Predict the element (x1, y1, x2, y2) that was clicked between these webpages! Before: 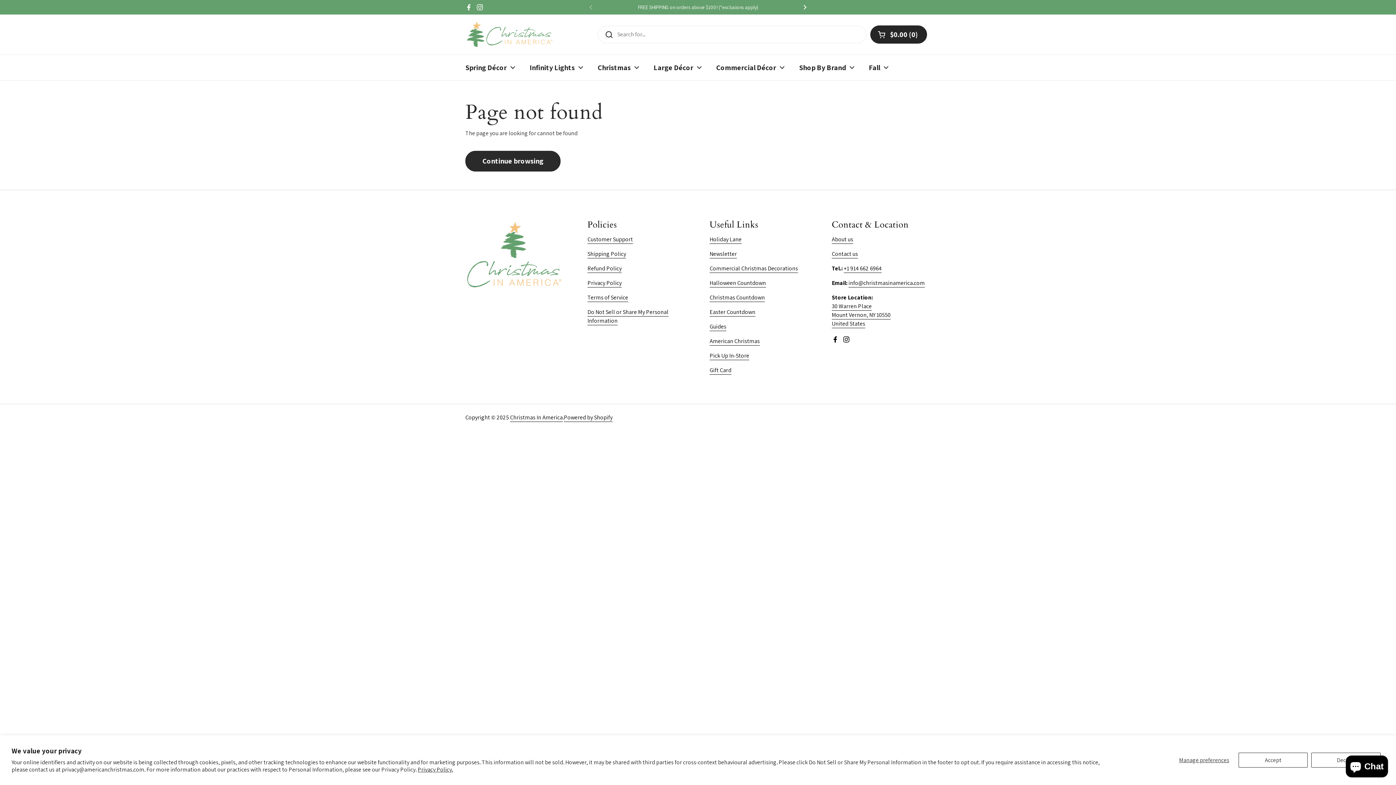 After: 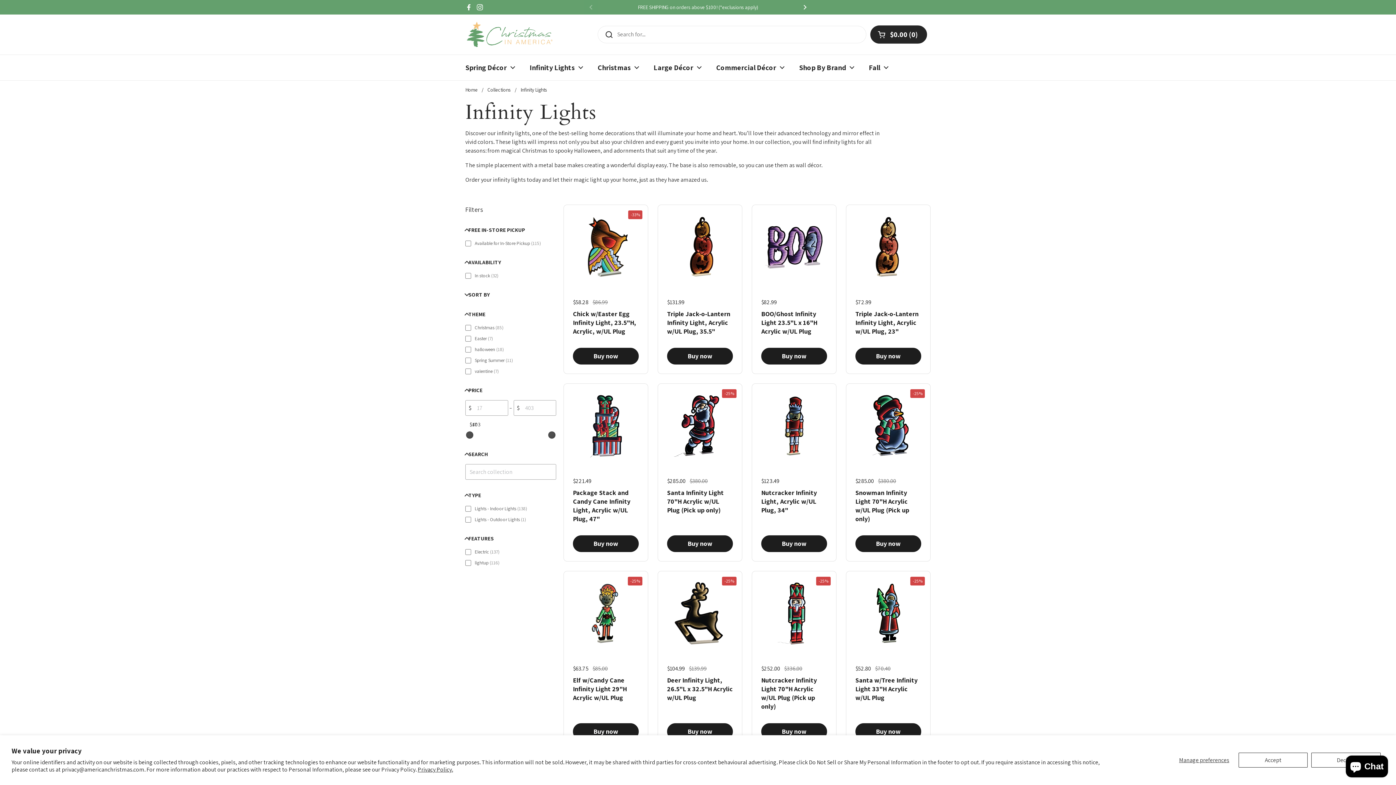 Action: label: Infinity Lights bbox: (522, 58, 590, 76)